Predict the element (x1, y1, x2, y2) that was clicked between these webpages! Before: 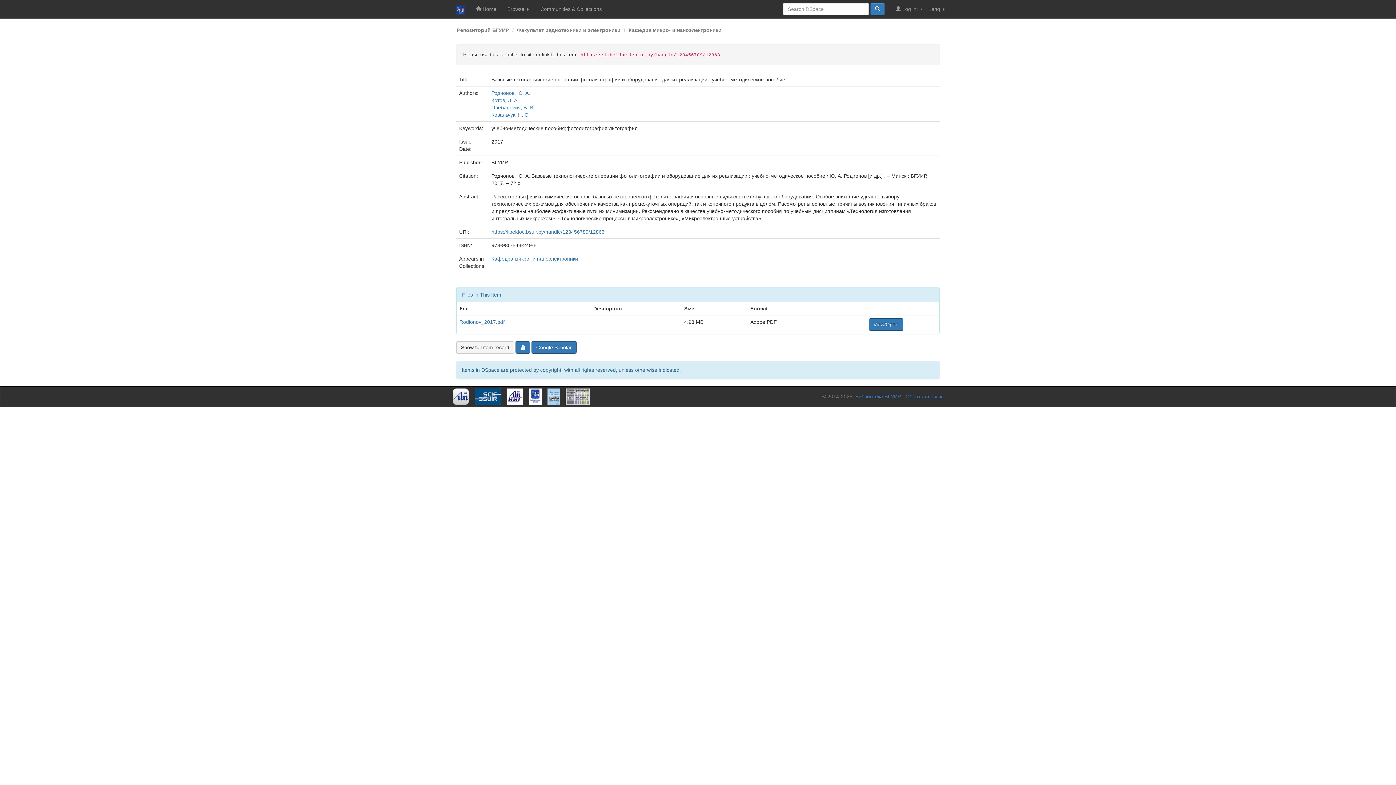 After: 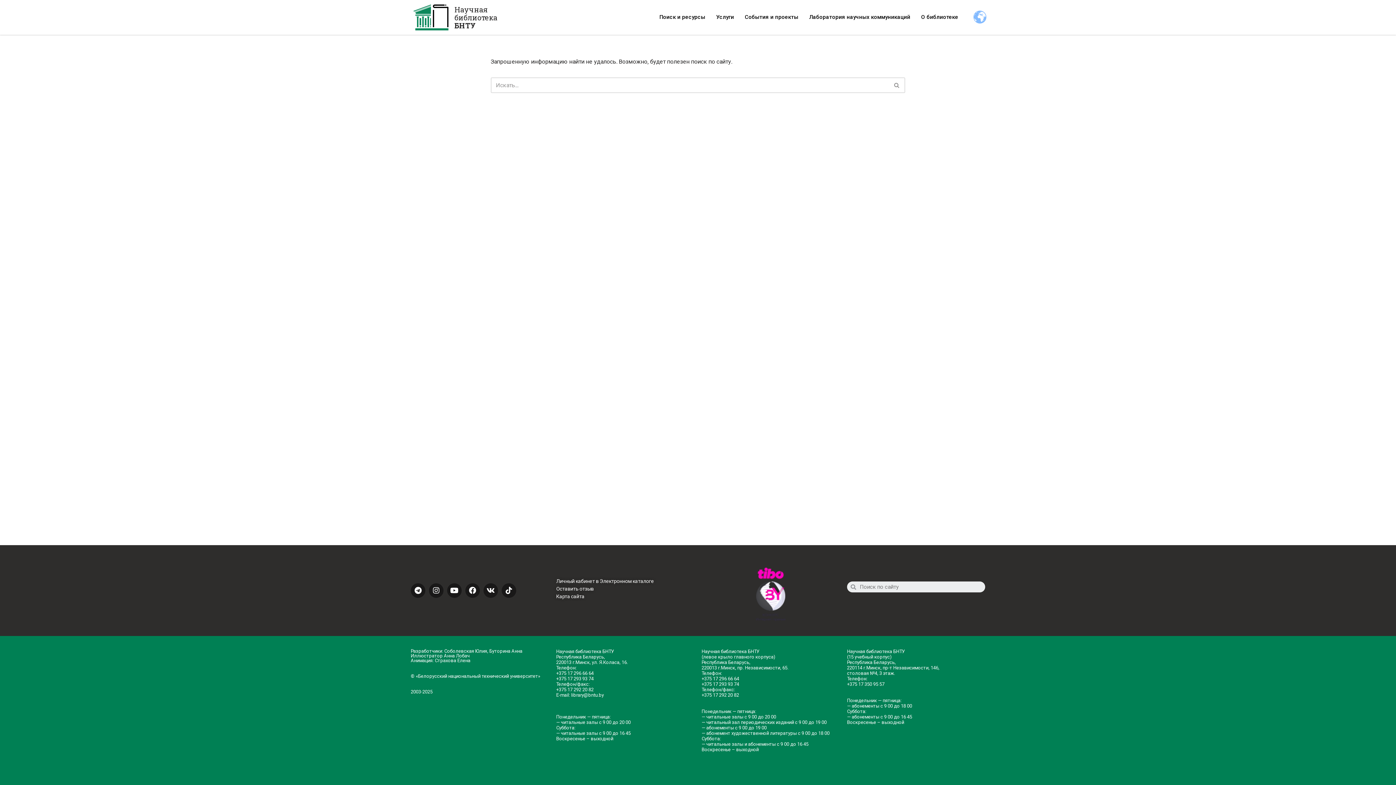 Action: bbox: (565, 393, 589, 399)